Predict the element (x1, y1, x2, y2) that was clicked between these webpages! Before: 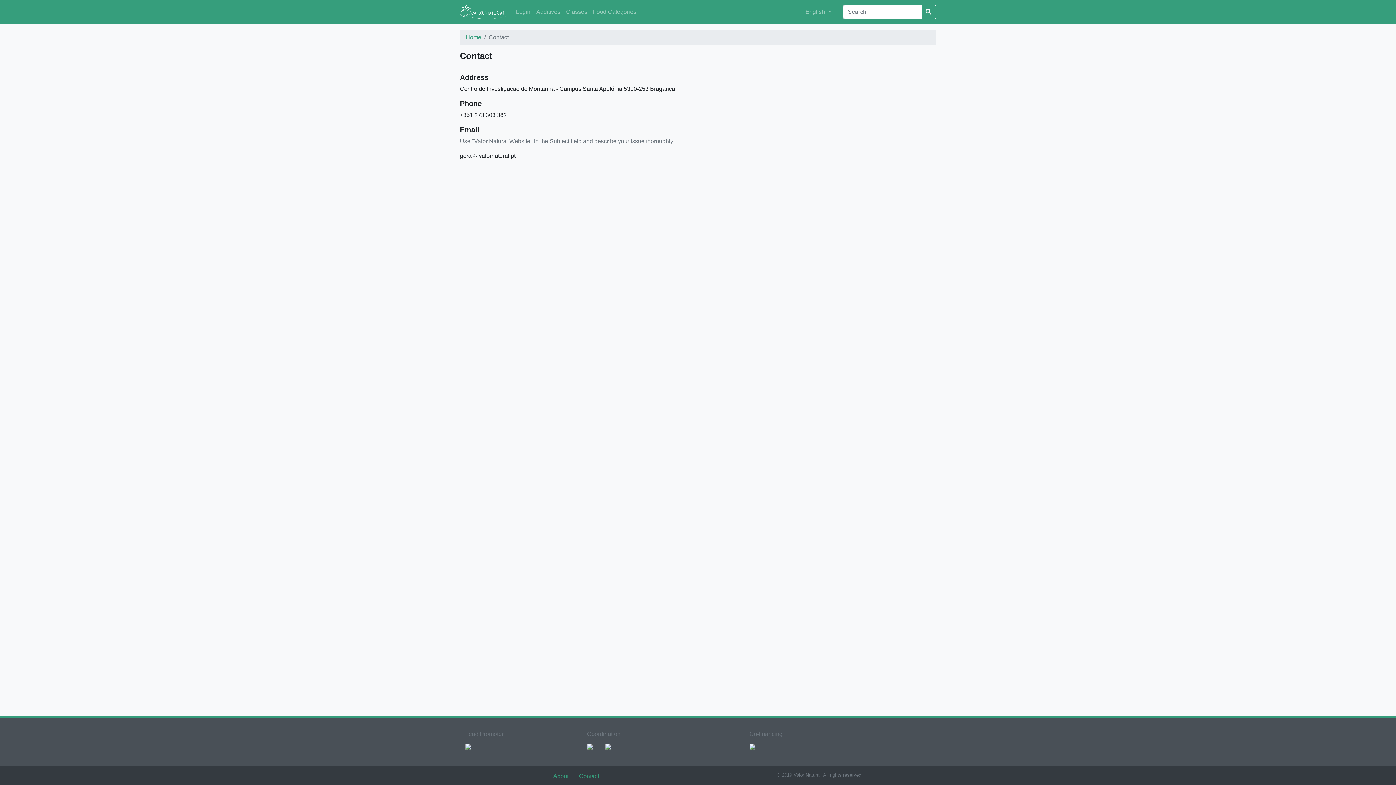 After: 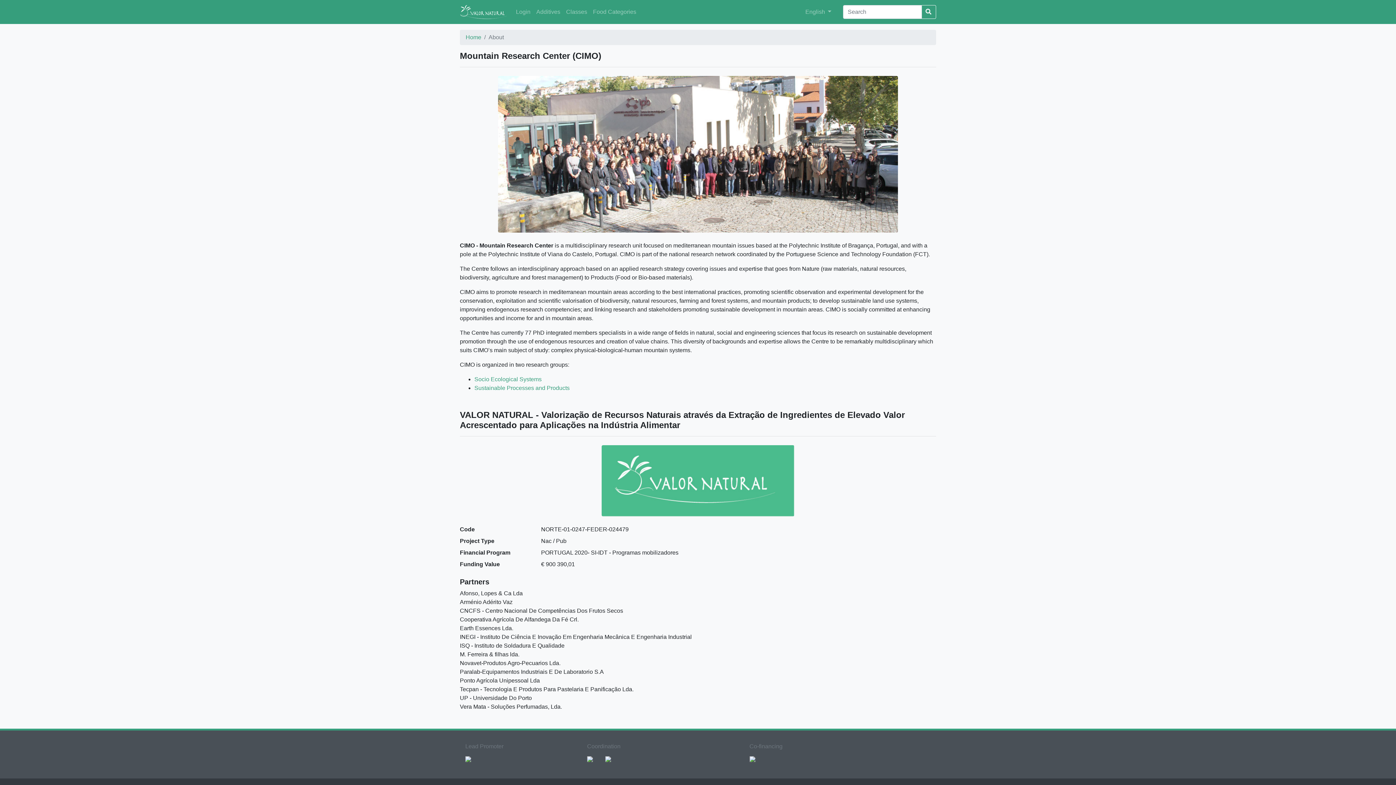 Action: label: About  bbox: (553, 773, 570, 779)